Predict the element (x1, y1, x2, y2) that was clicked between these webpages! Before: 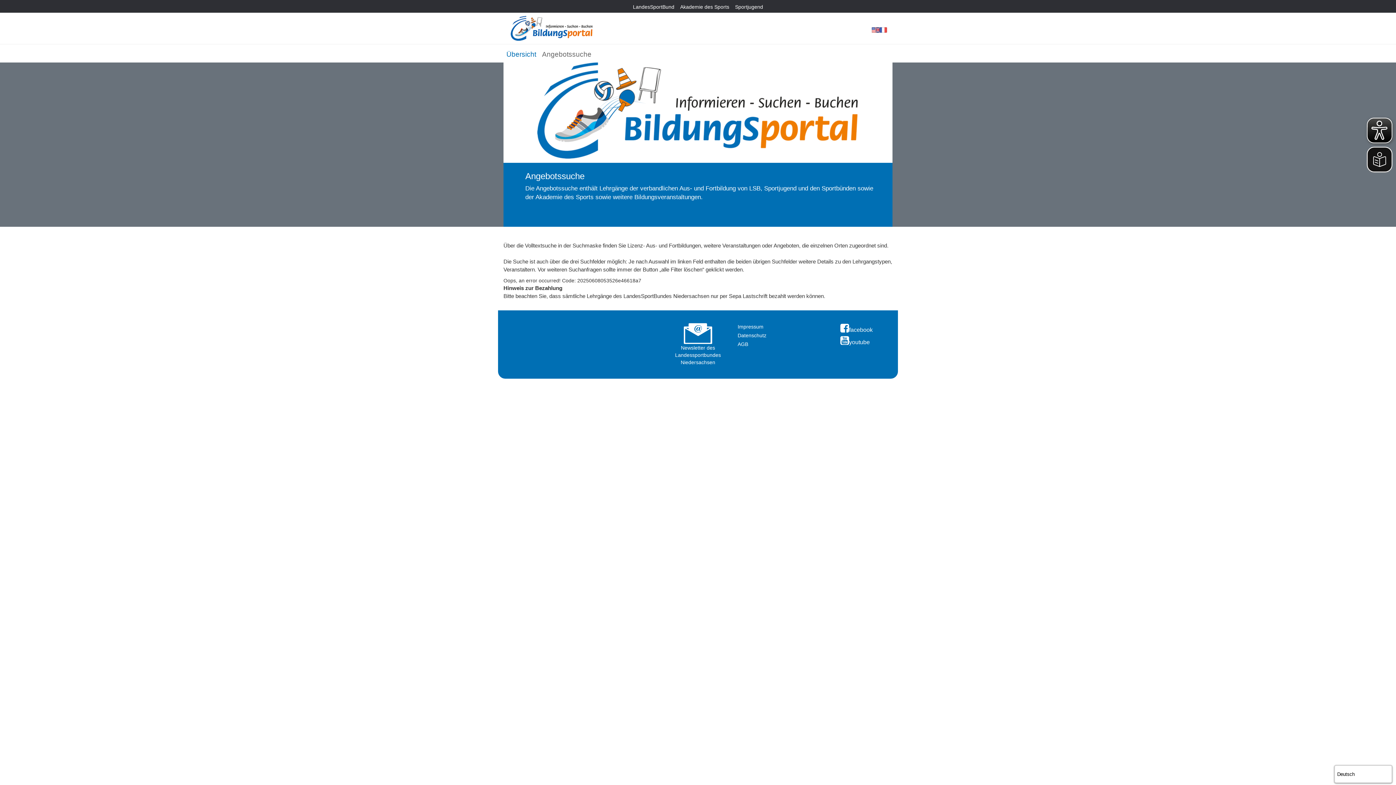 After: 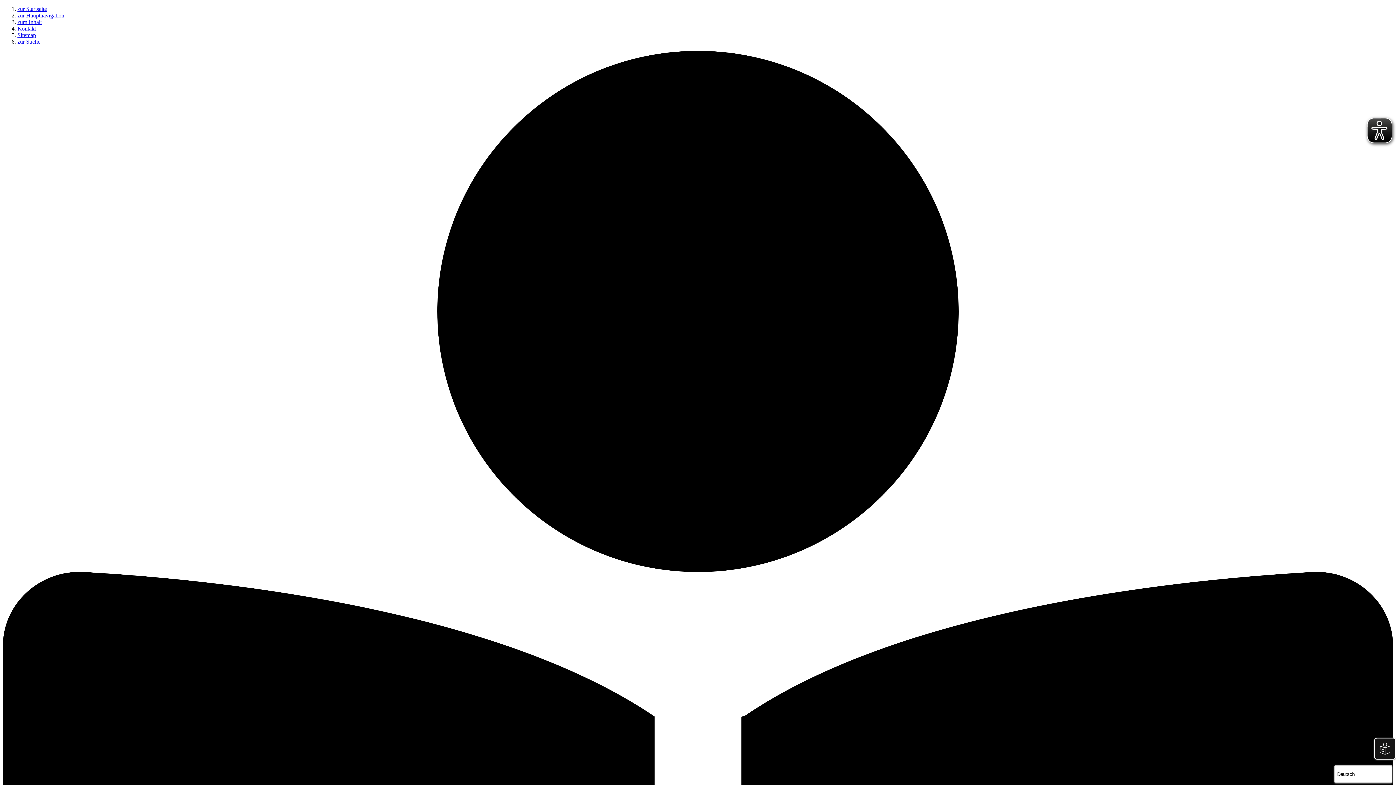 Action: bbox: (737, 332, 766, 338) label: Datenschutz